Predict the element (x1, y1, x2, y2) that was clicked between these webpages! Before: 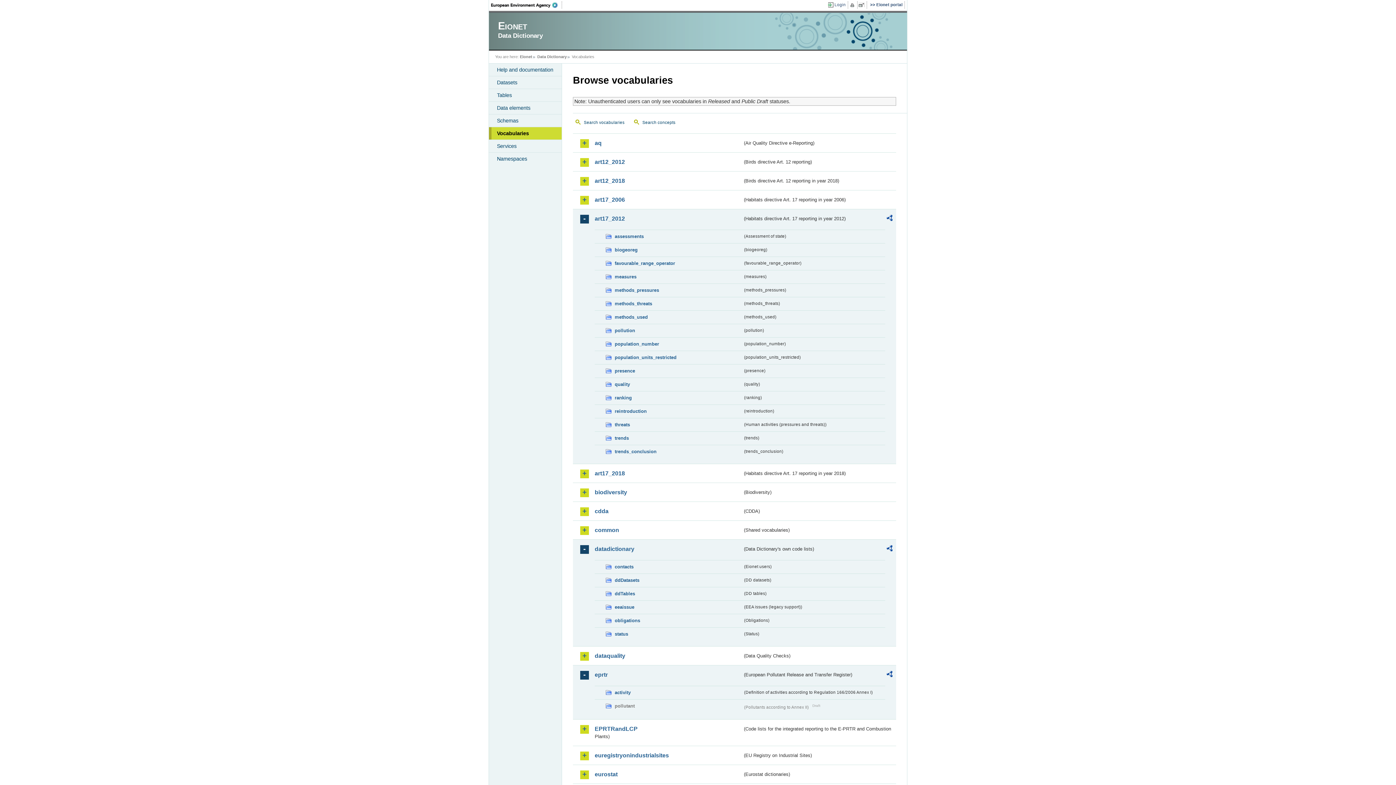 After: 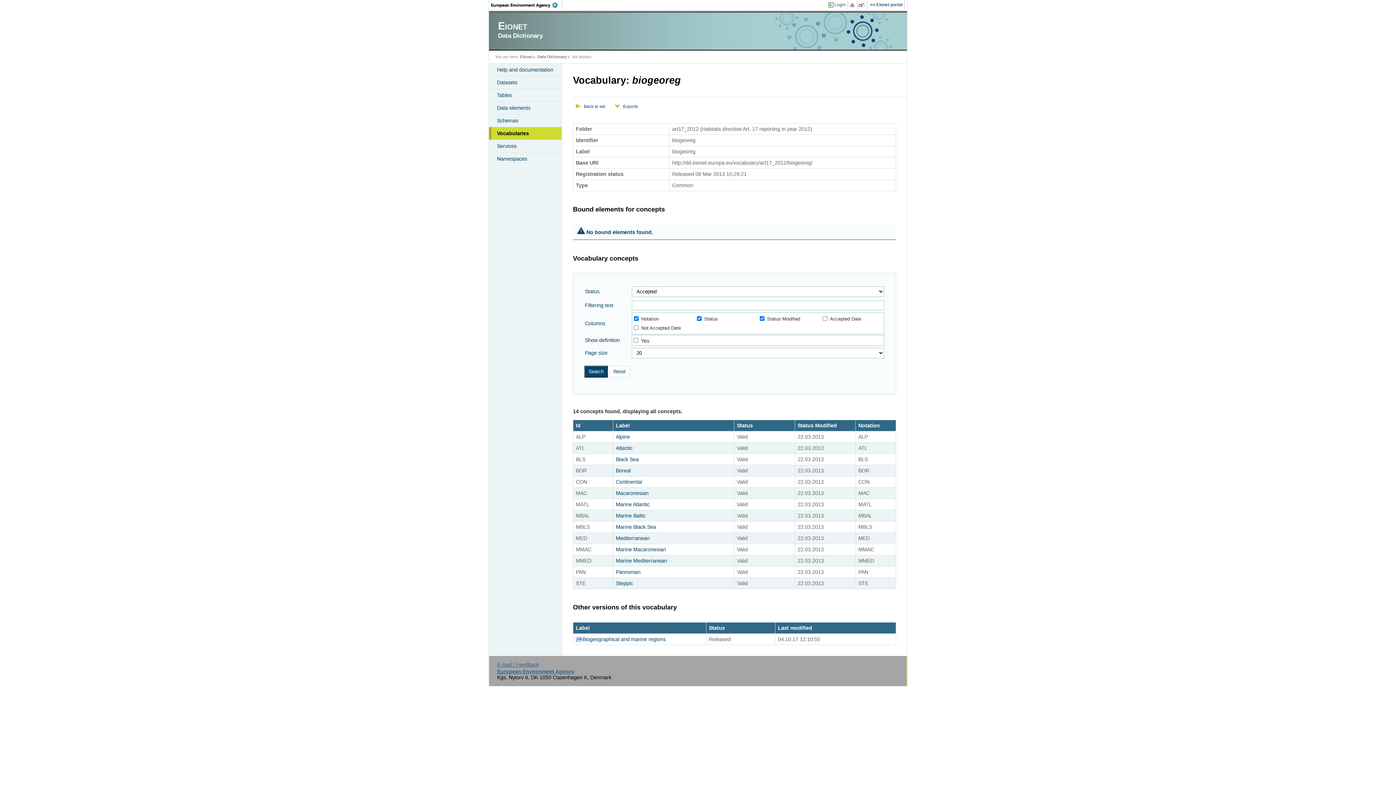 Action: label: biogeoreg bbox: (605, 246, 742, 254)